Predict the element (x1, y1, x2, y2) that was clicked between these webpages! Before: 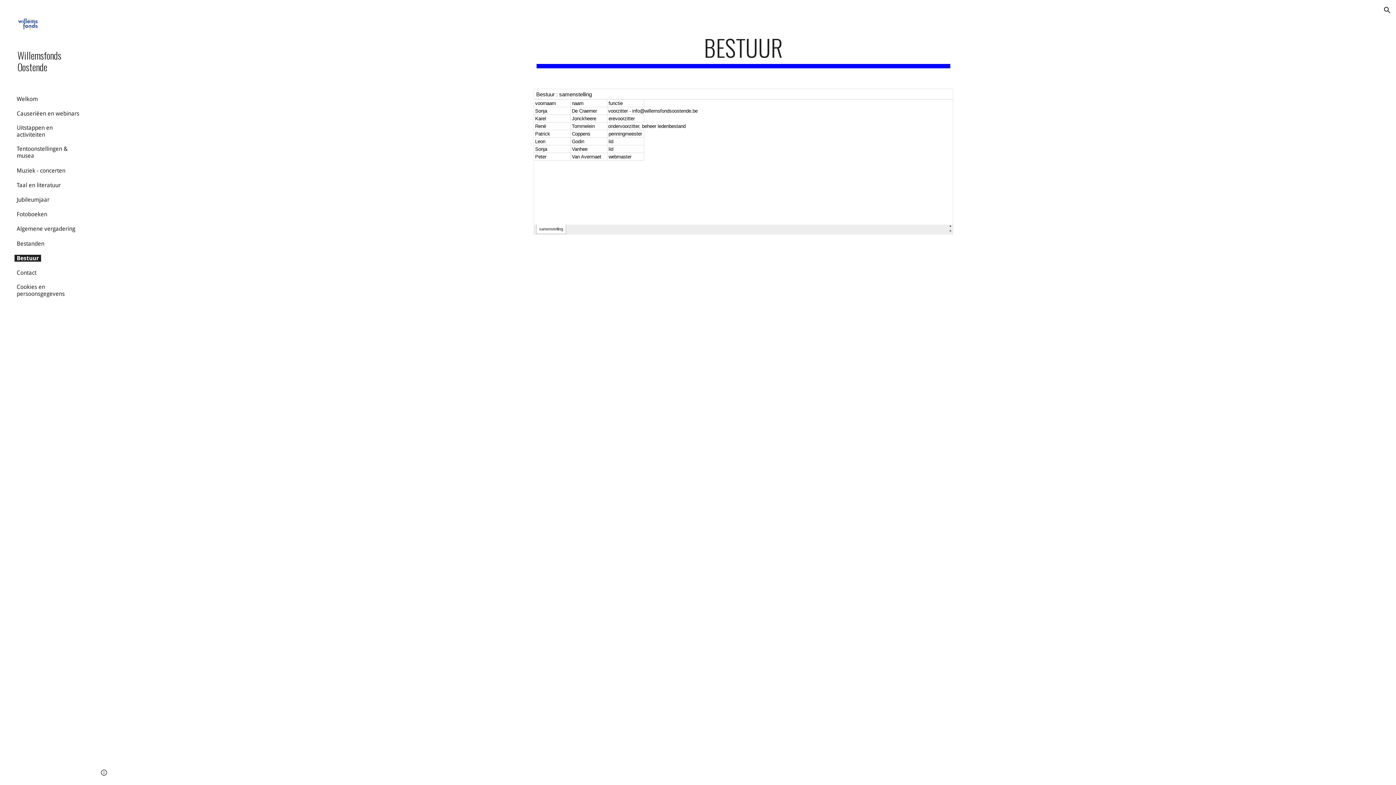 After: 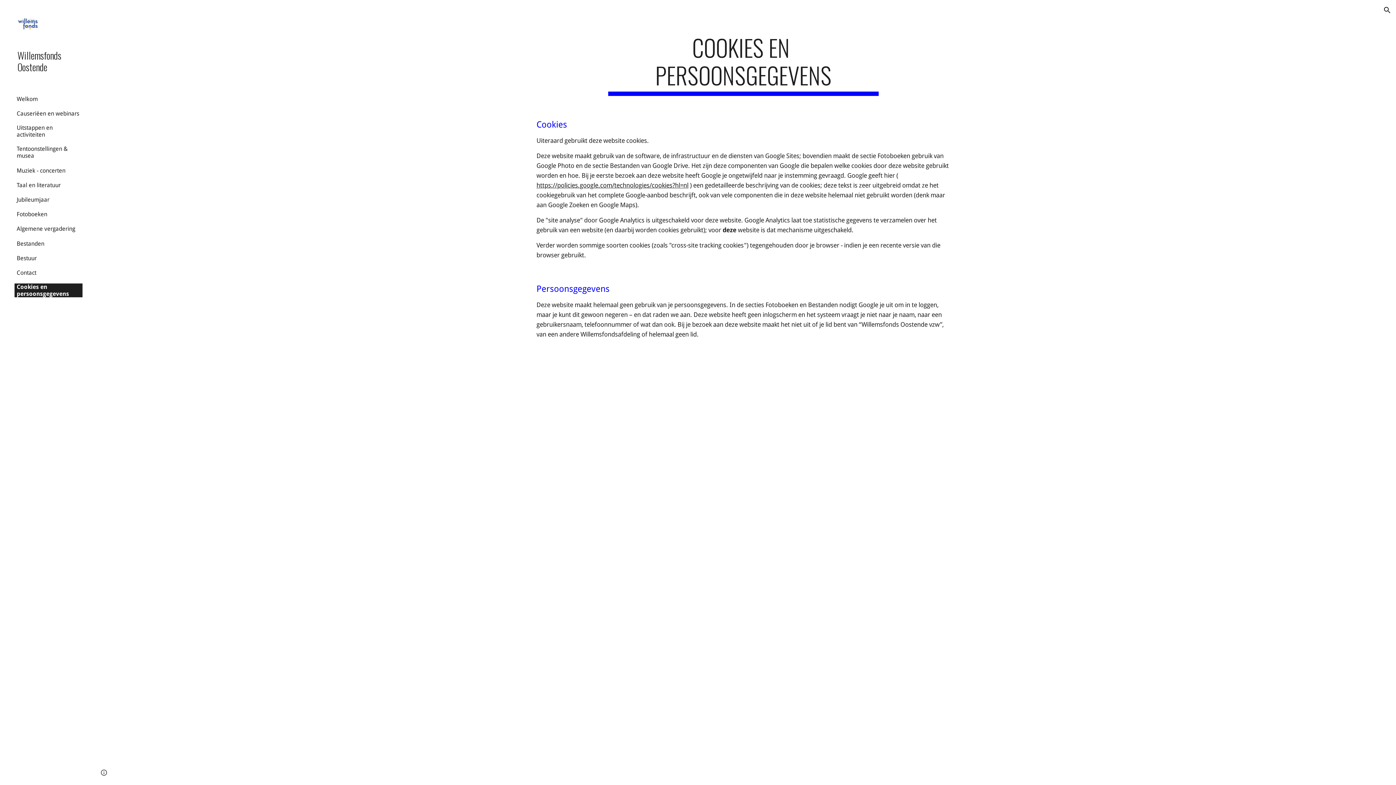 Action: bbox: (14, 283, 82, 297) label: Cookies en persoonsgegevens